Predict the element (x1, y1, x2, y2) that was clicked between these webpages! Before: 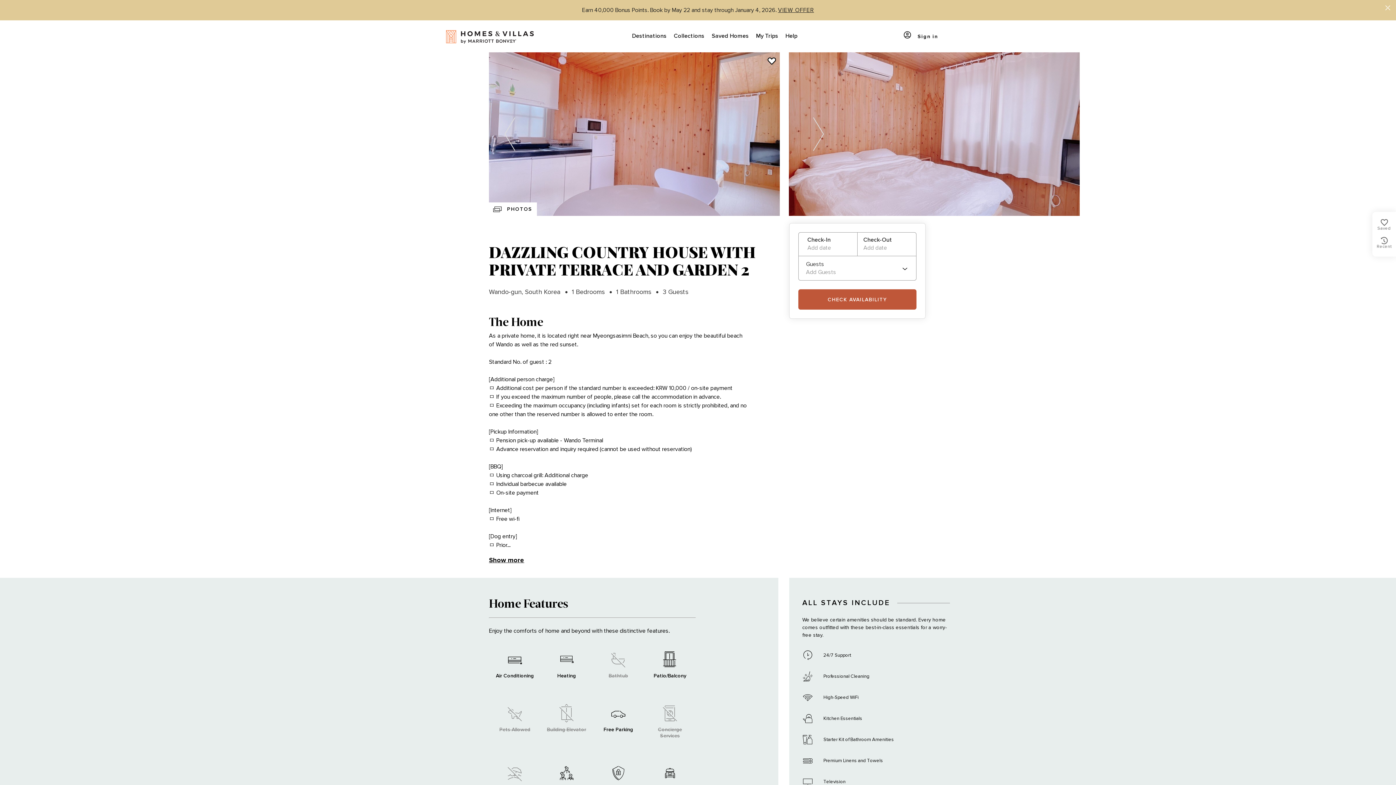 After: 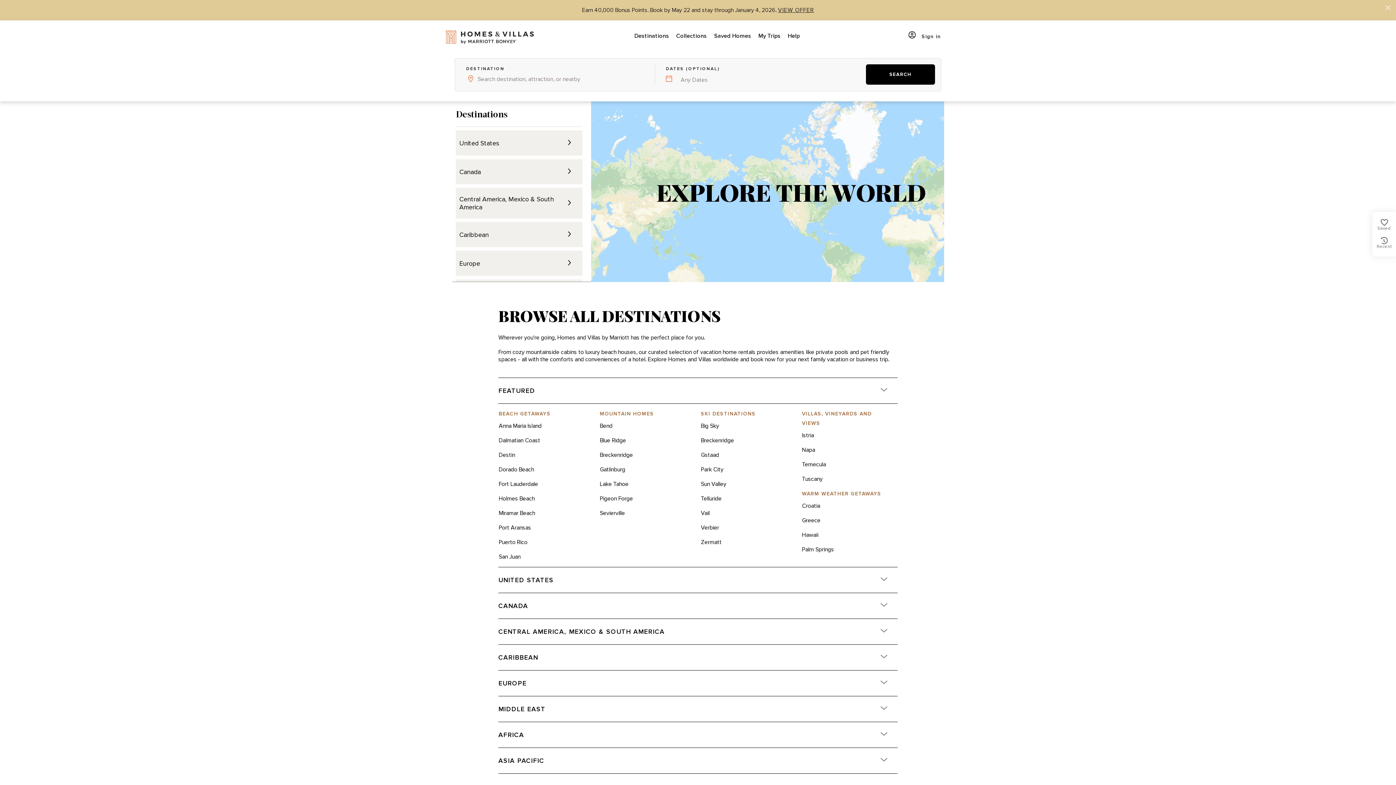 Action: label: Destinations bbox: (628, 20, 670, 52)